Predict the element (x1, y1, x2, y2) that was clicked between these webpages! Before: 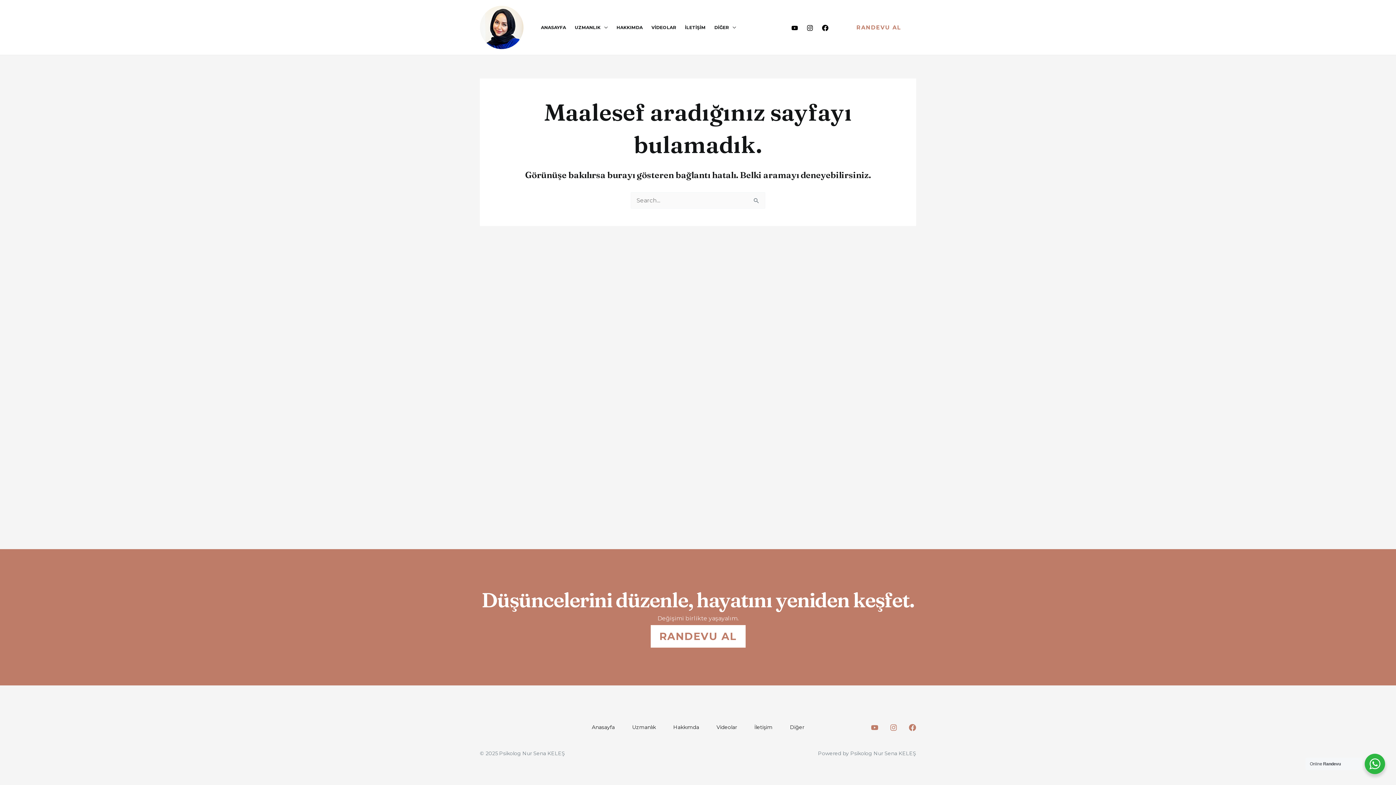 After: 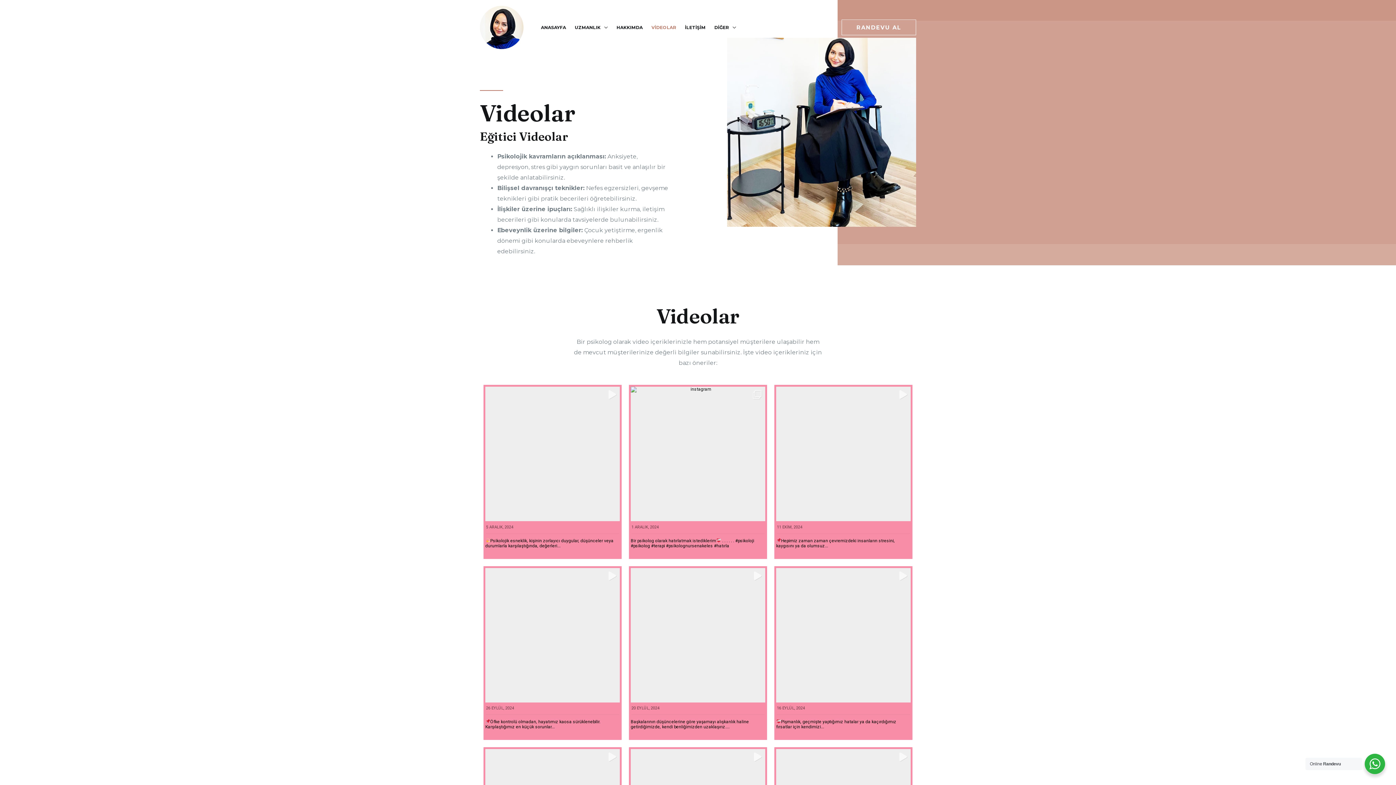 Action: bbox: (647, 8, 680, 46) label: VİDEOLAR